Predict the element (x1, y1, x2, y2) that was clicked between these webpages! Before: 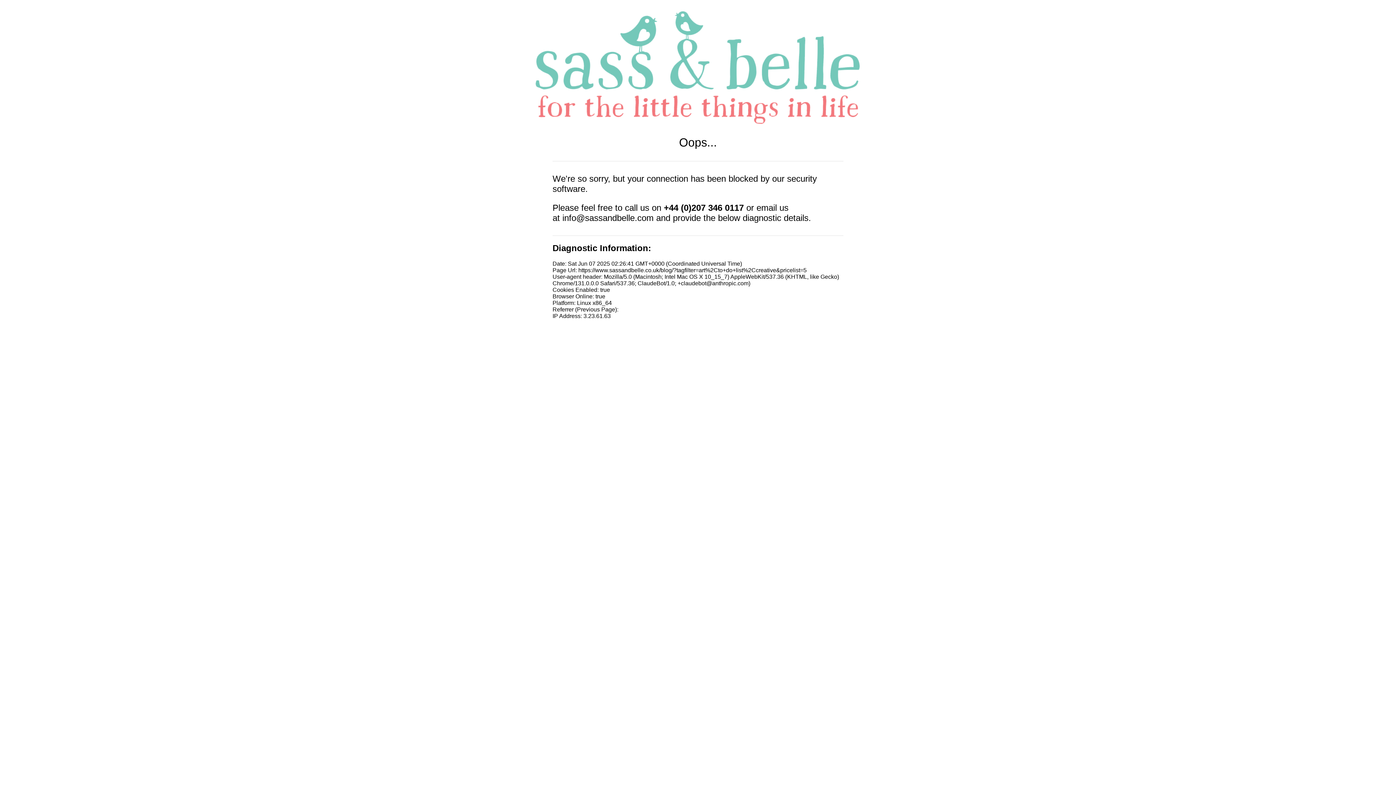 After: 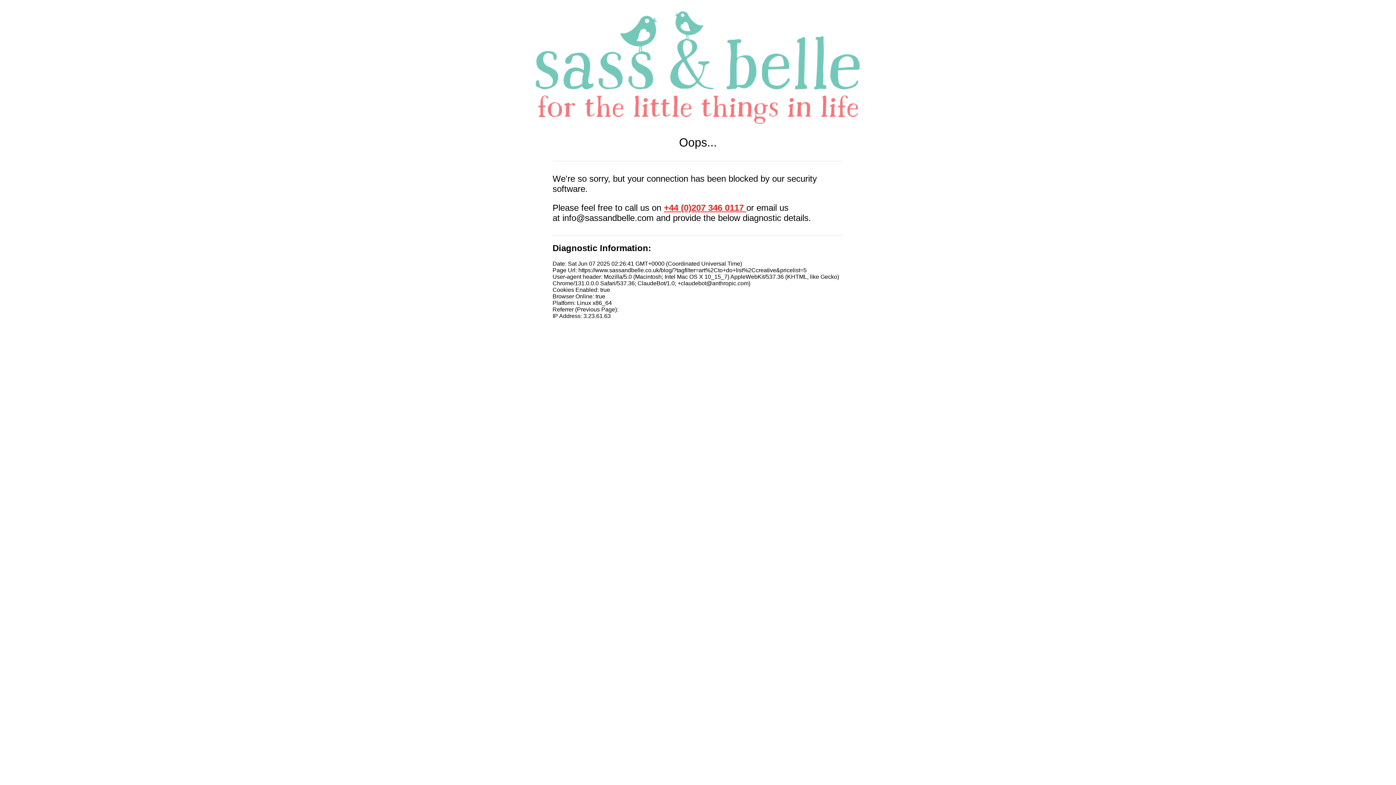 Action: bbox: (664, 202, 746, 212) label: +44 (0)207 346 0117 